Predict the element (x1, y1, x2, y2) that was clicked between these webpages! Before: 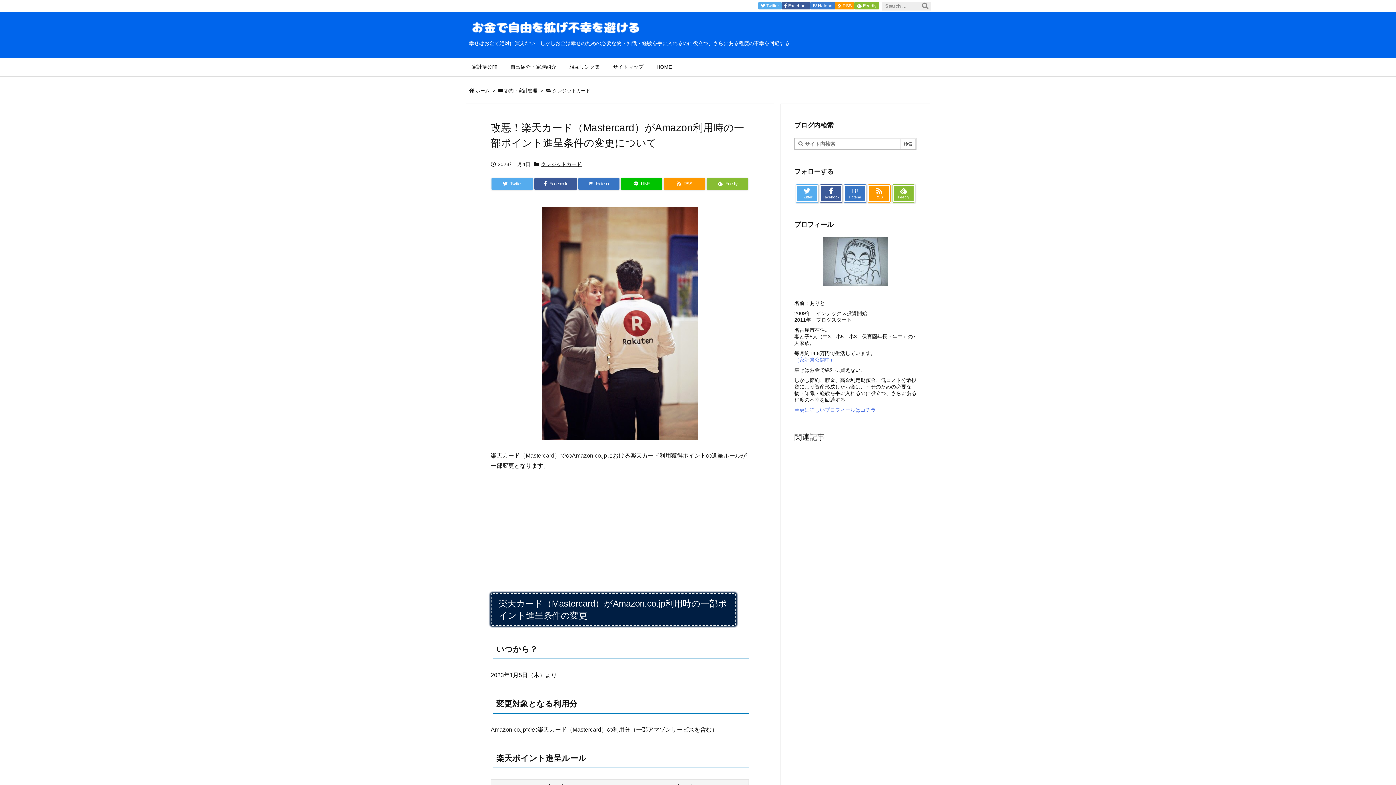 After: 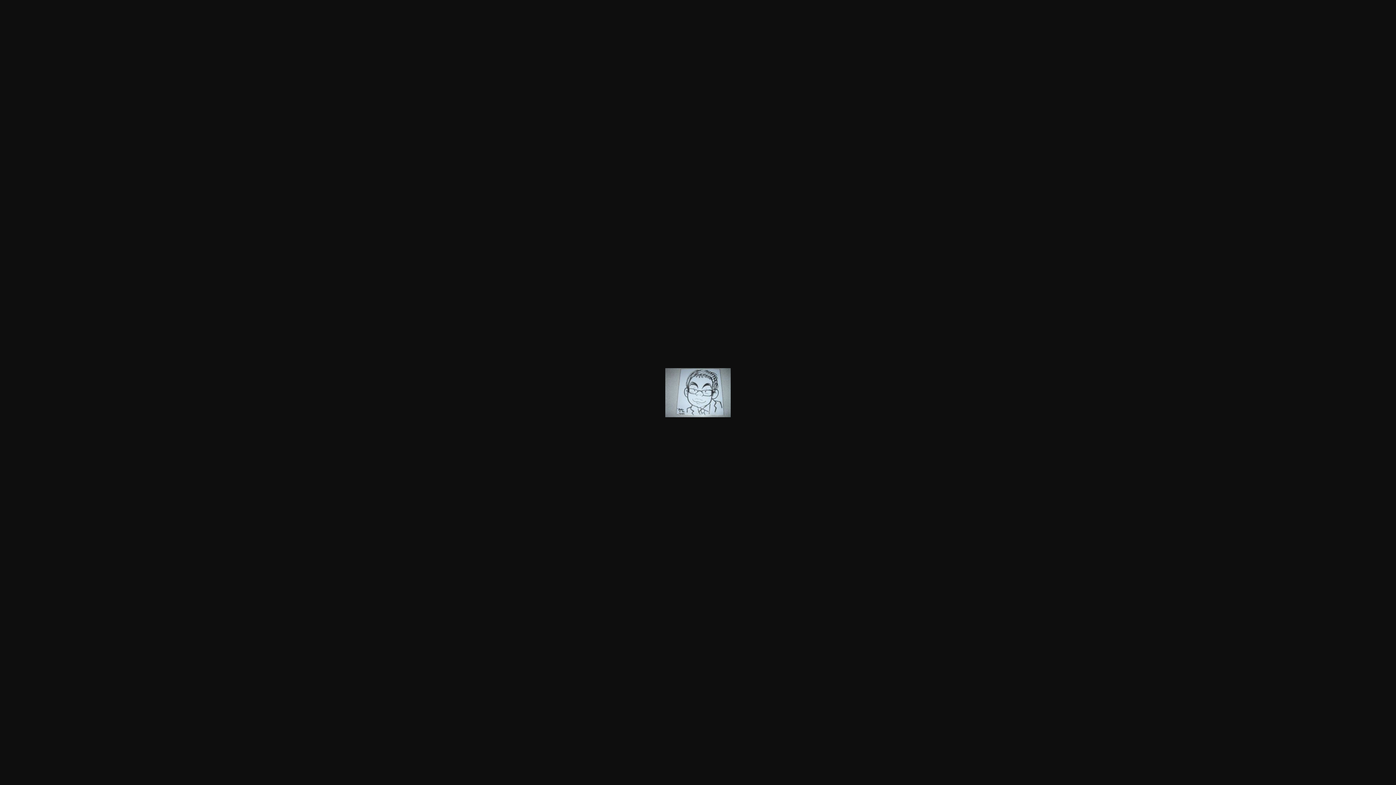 Action: bbox: (794, 237, 916, 286)